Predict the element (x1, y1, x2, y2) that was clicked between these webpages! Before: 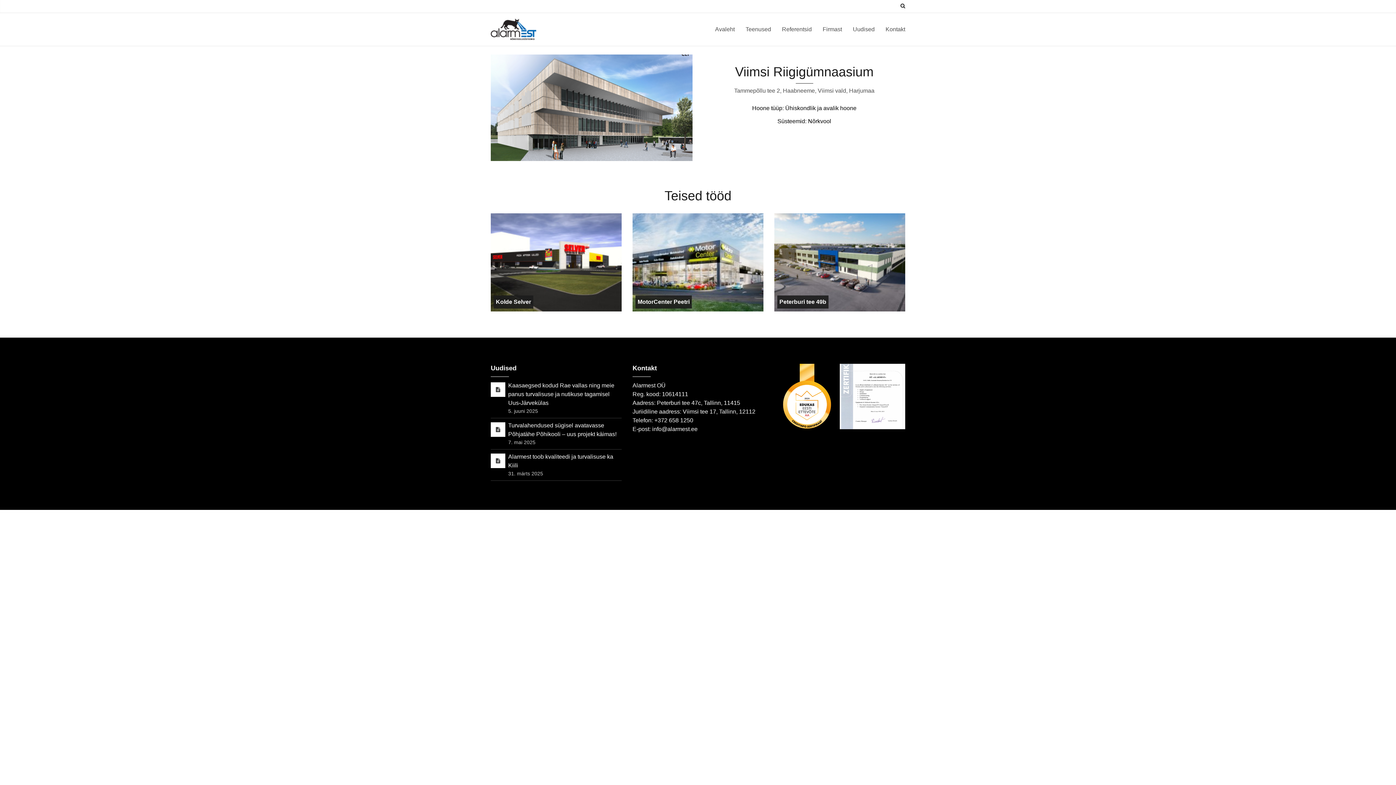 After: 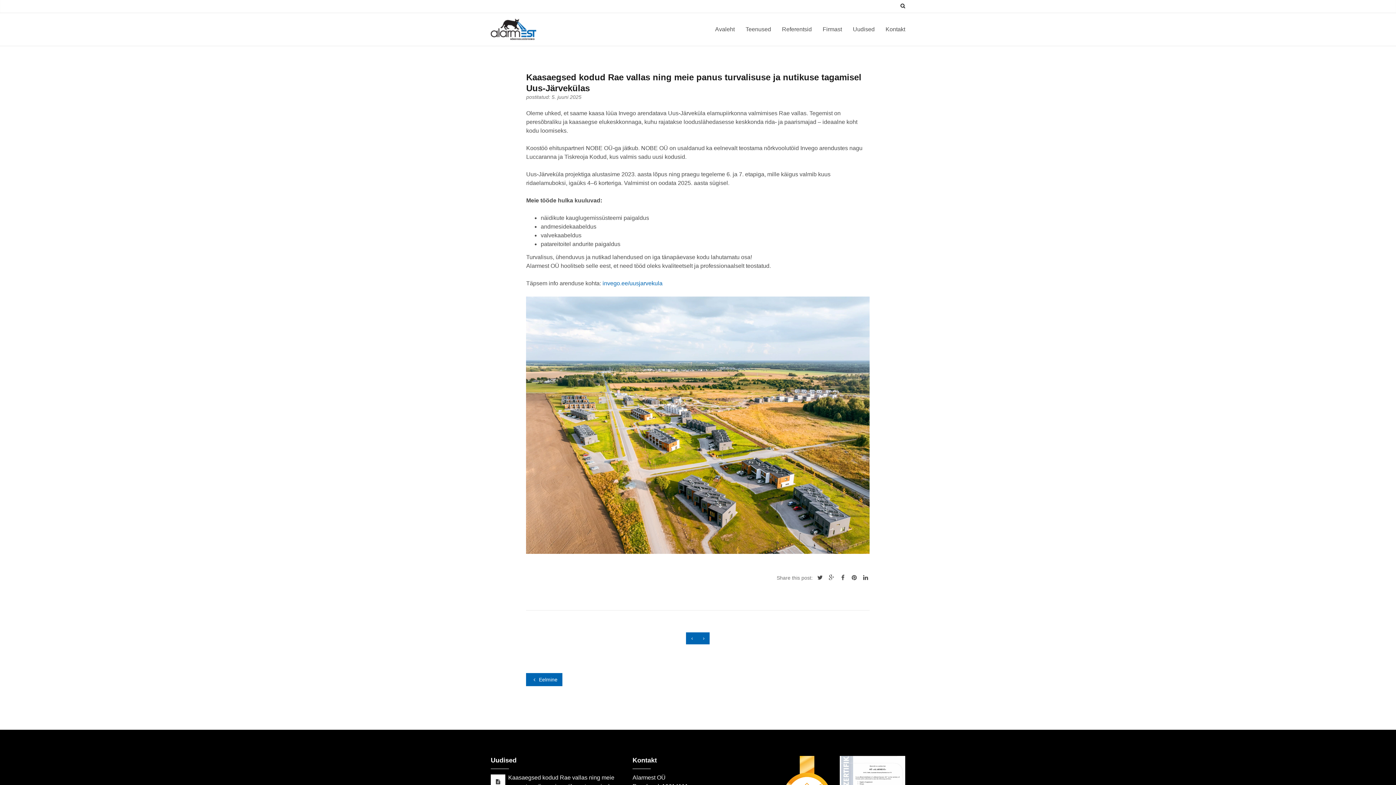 Action: bbox: (496, 386, 500, 392)